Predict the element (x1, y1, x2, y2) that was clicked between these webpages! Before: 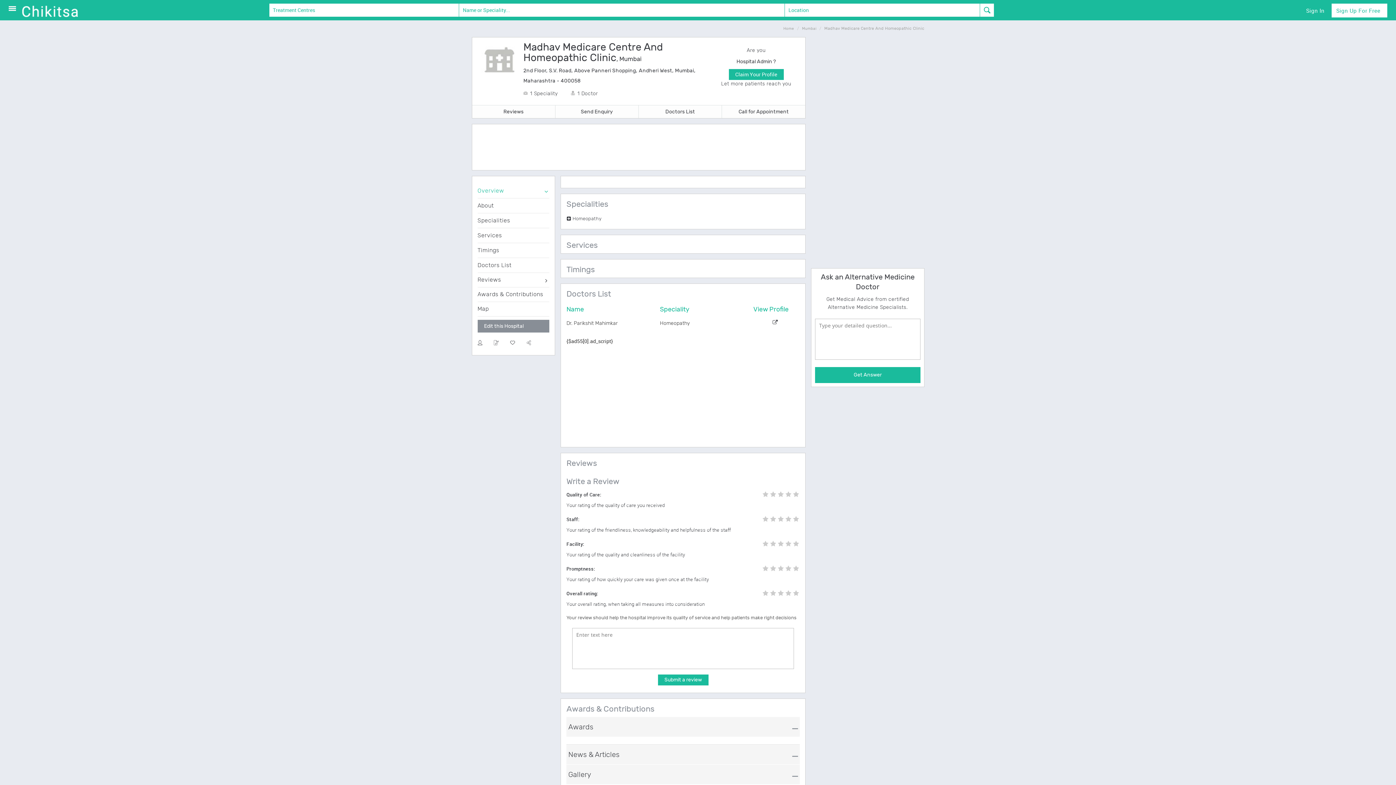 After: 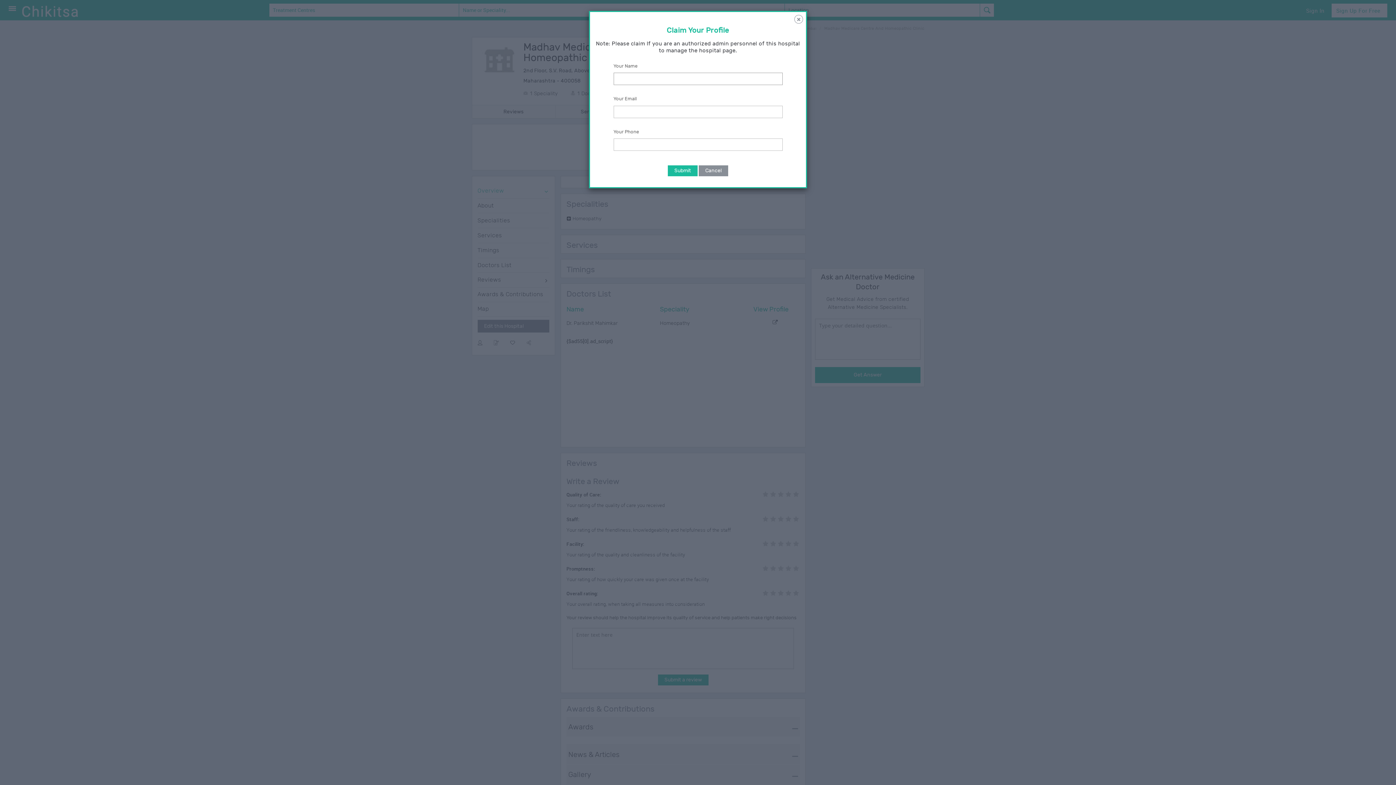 Action: label: Claim Your Profile bbox: (728, 69, 783, 79)